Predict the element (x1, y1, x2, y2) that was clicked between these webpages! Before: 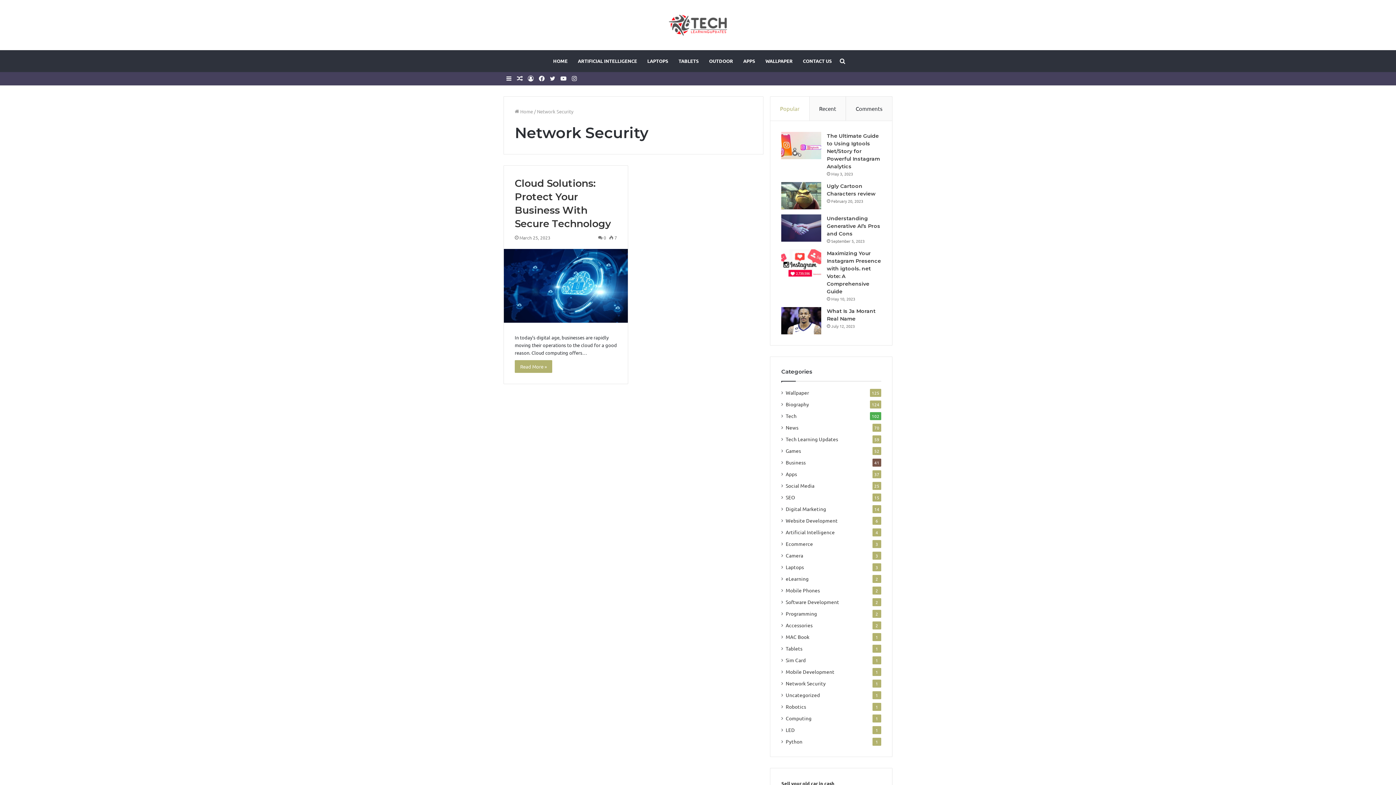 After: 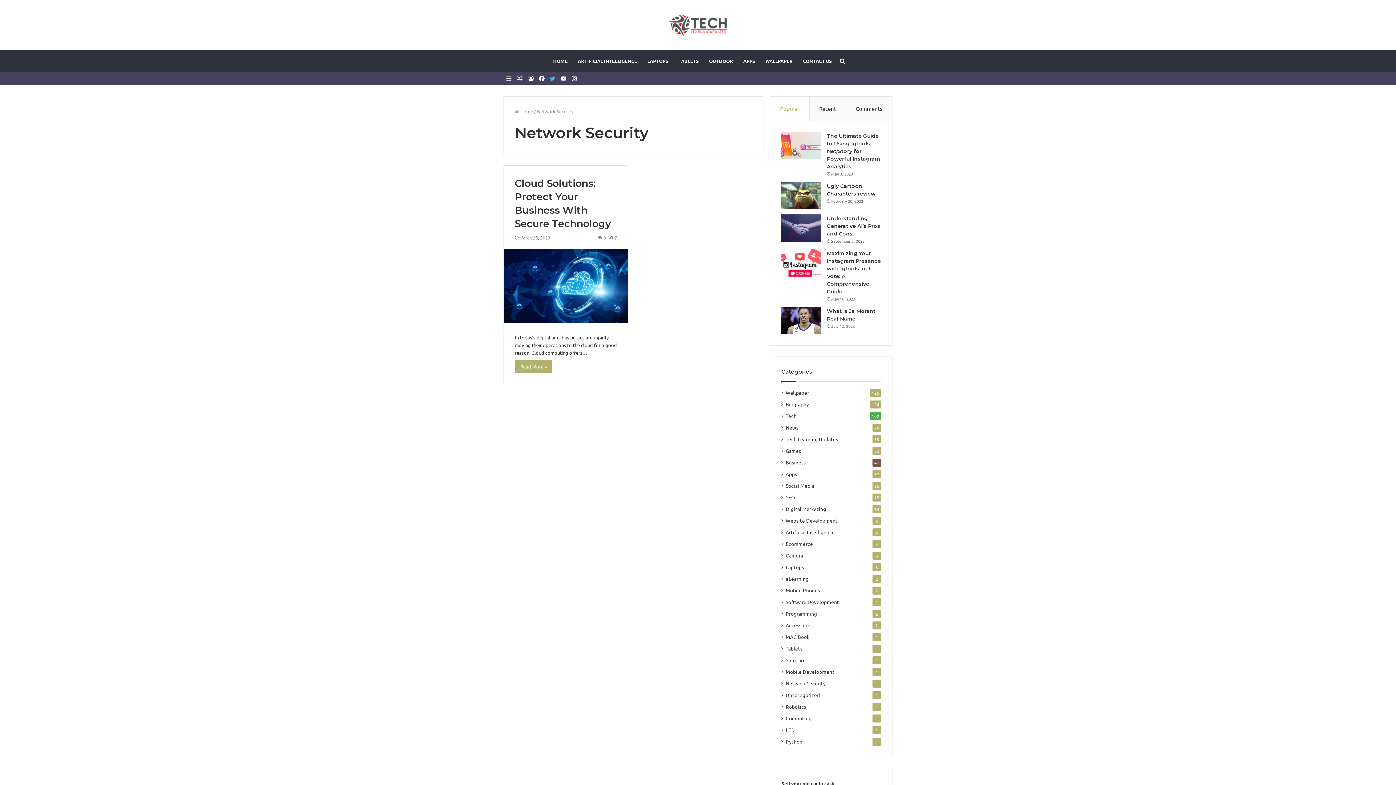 Action: label: Twitter bbox: (547, 72, 558, 85)